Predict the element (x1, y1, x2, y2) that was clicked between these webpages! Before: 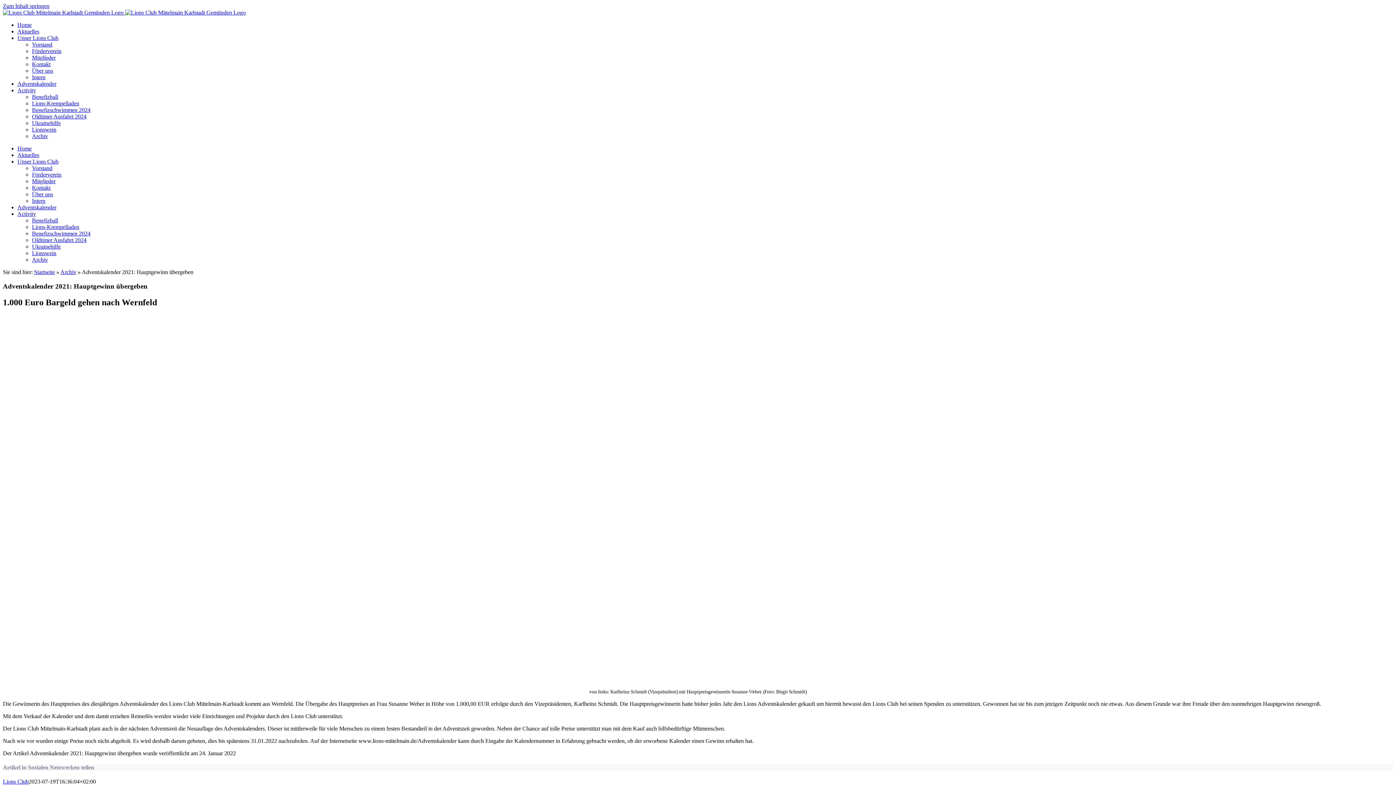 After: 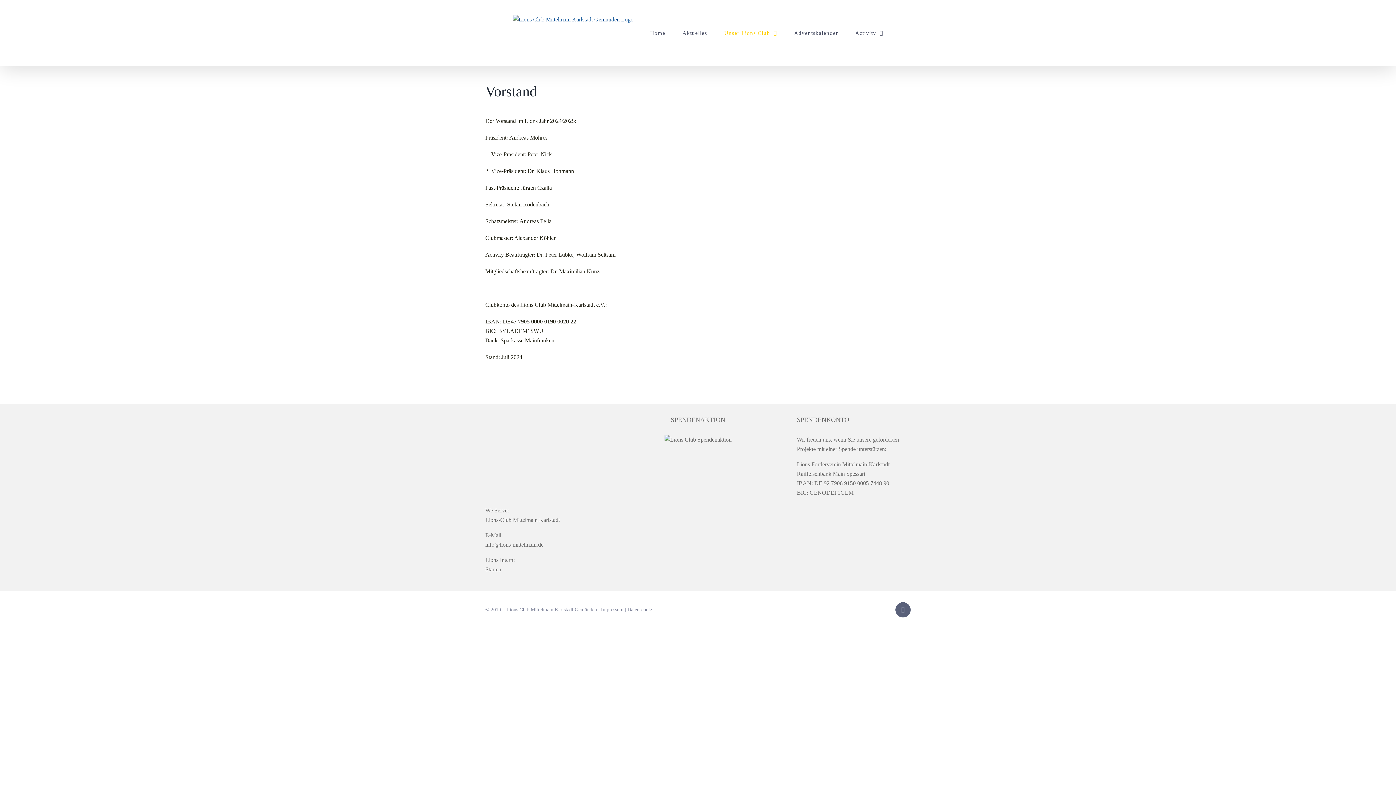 Action: label: Vorstand bbox: (32, 41, 52, 47)